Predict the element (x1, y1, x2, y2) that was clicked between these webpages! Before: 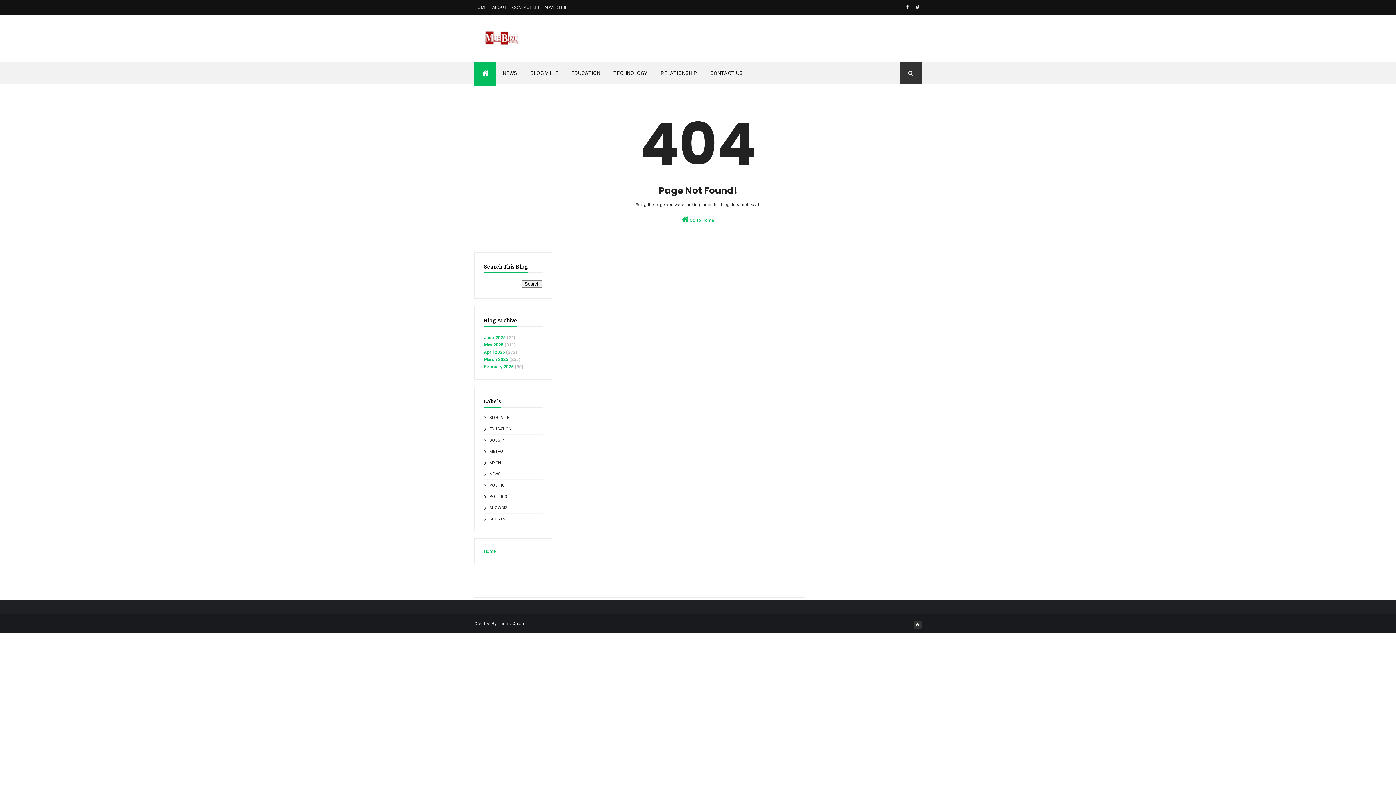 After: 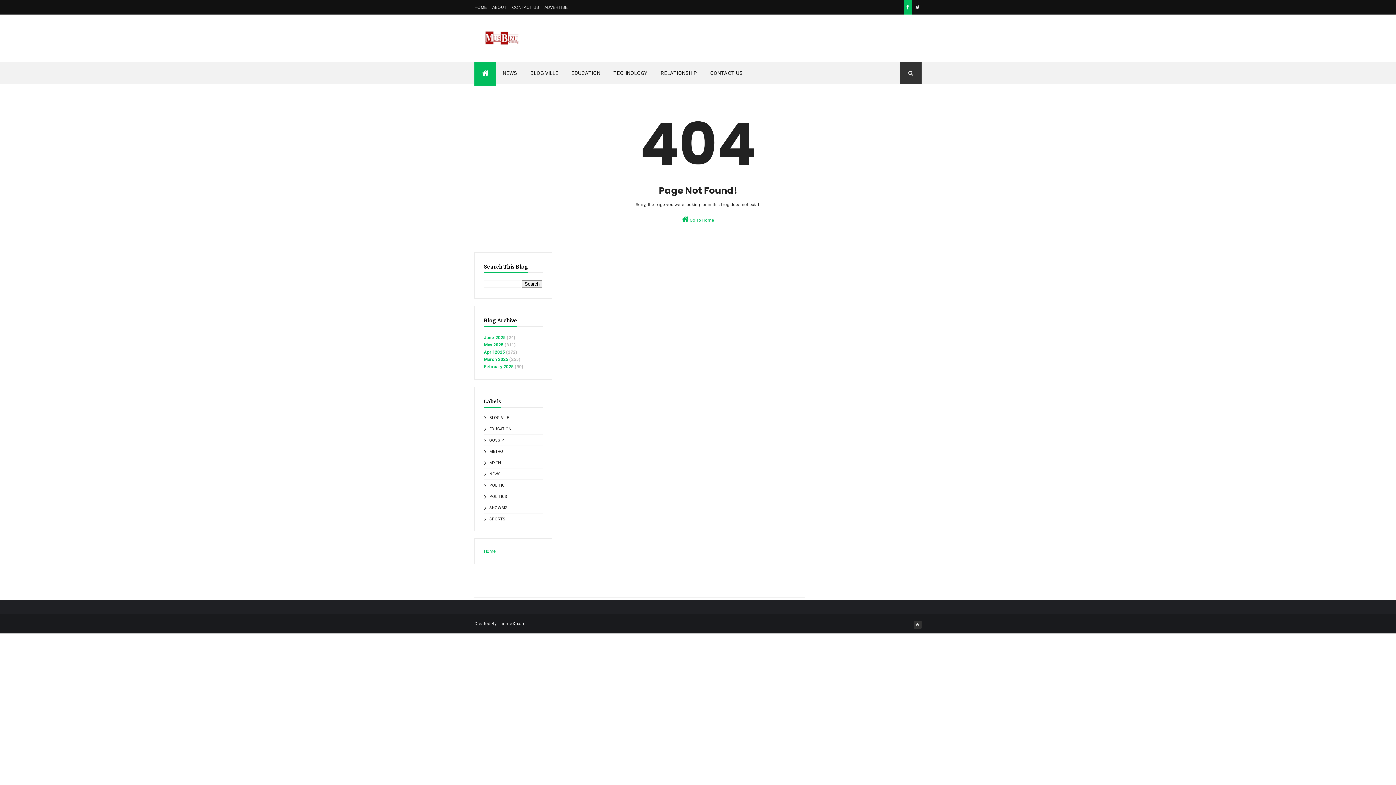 Action: bbox: (904, 0, 912, 14)